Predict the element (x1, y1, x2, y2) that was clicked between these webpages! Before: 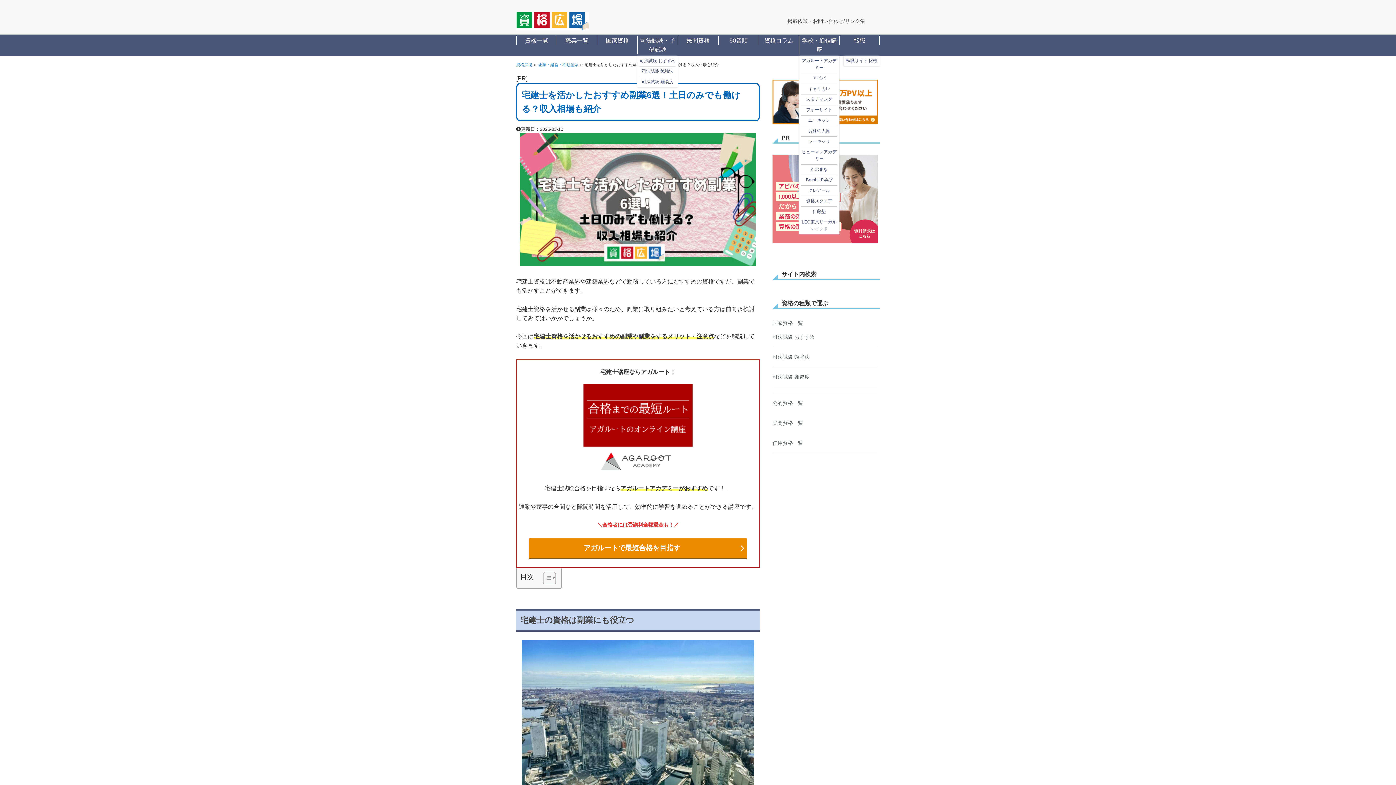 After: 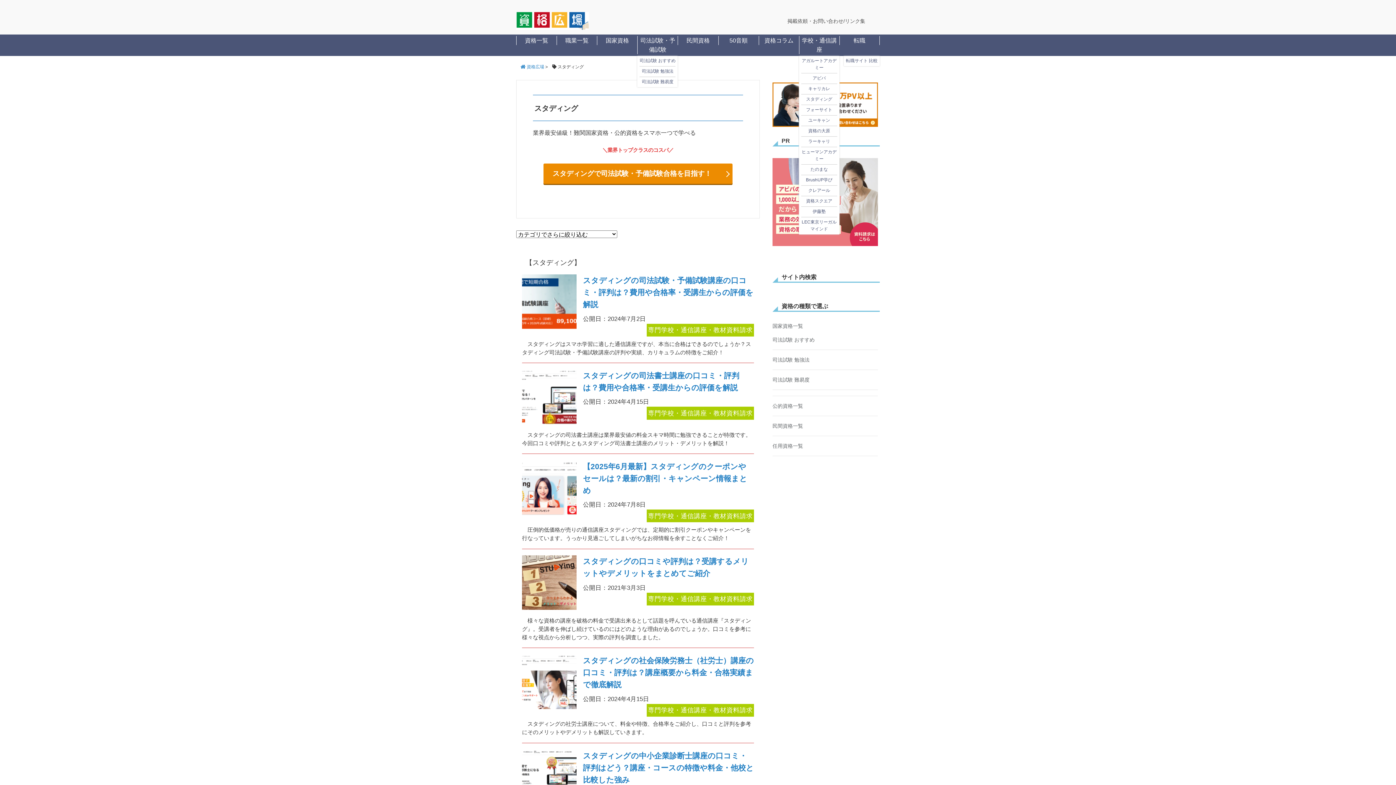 Action: bbox: (801, 96, 837, 102) label: スタディング